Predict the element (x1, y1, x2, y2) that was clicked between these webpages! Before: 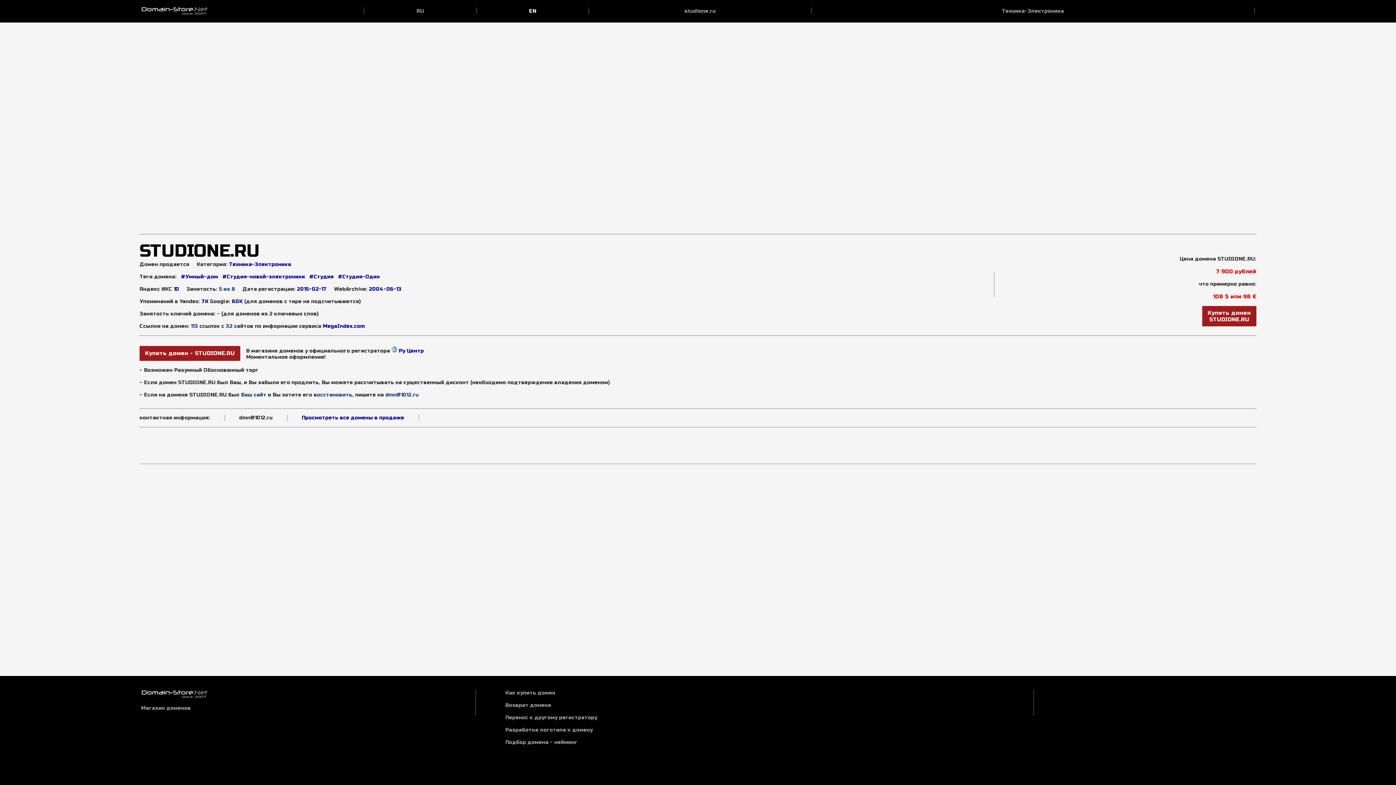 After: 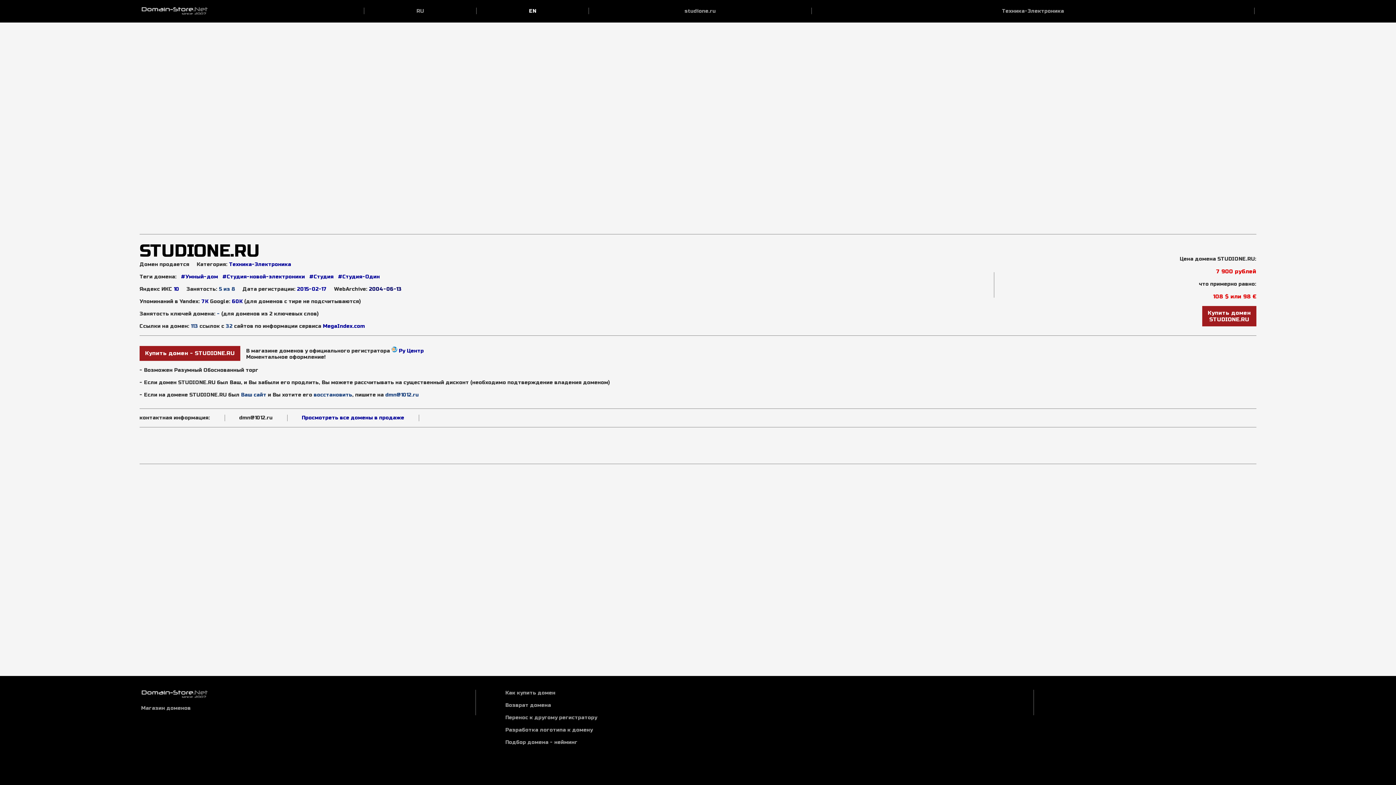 Action: label: 2004-06-13 bbox: (369, 286, 401, 292)